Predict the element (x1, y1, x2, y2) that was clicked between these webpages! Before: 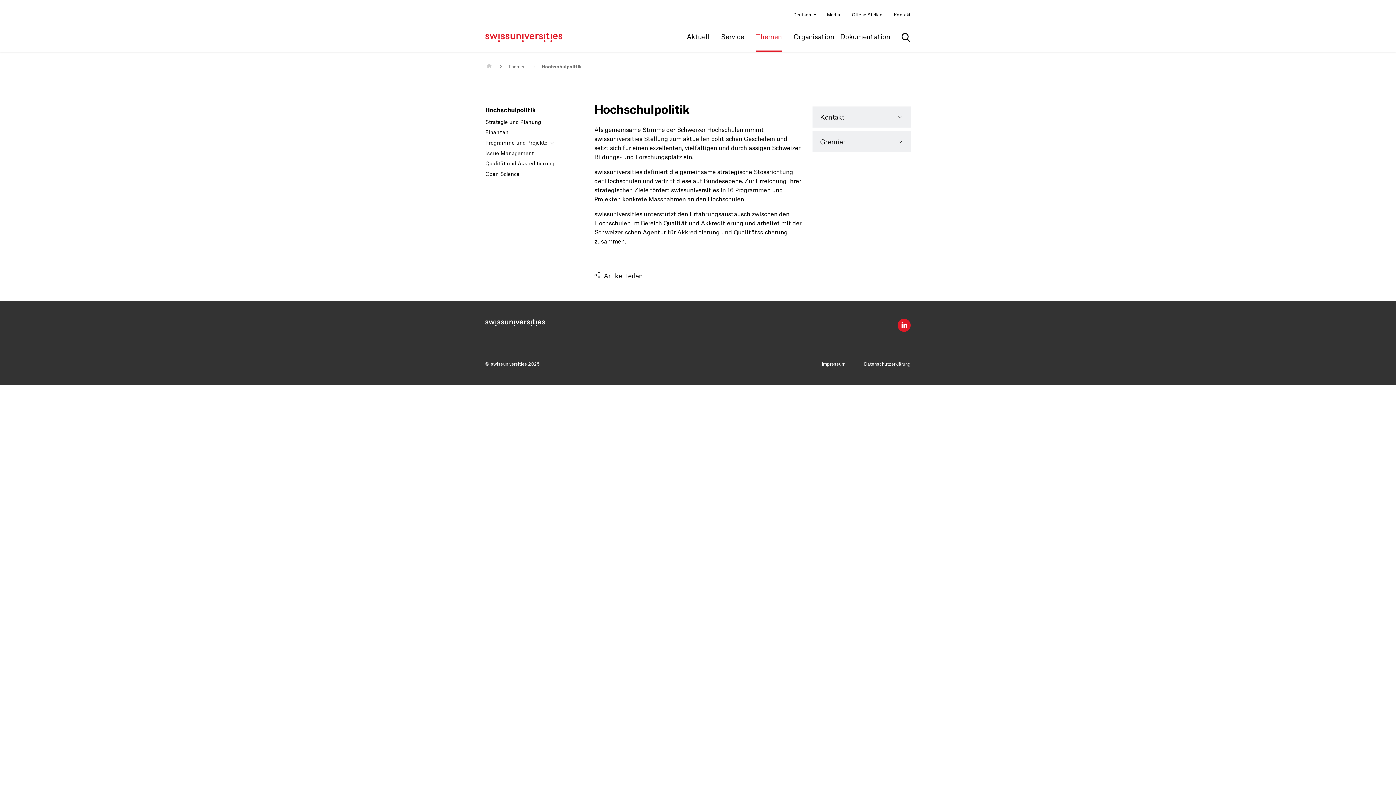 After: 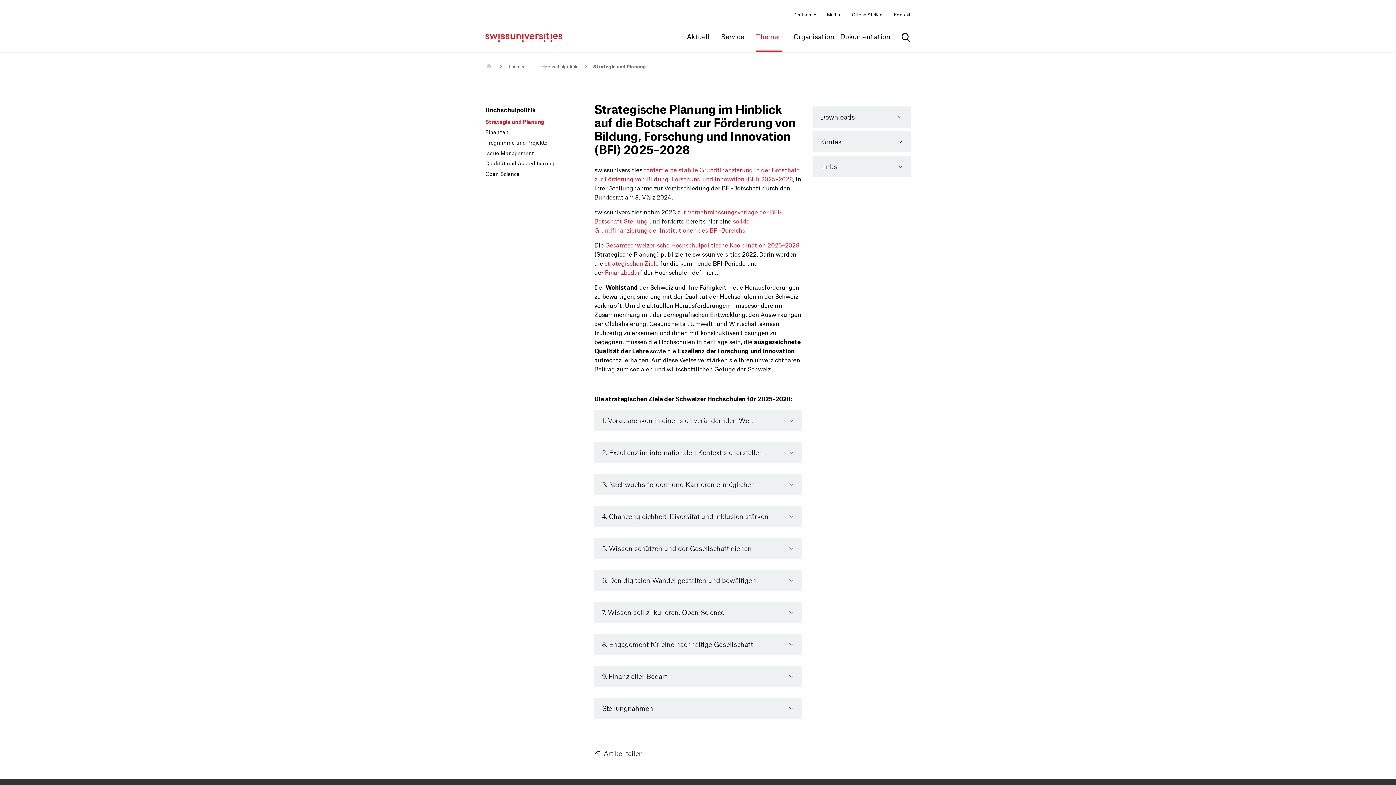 Action: label: Strategie und Planung bbox: (485, 117, 583, 127)